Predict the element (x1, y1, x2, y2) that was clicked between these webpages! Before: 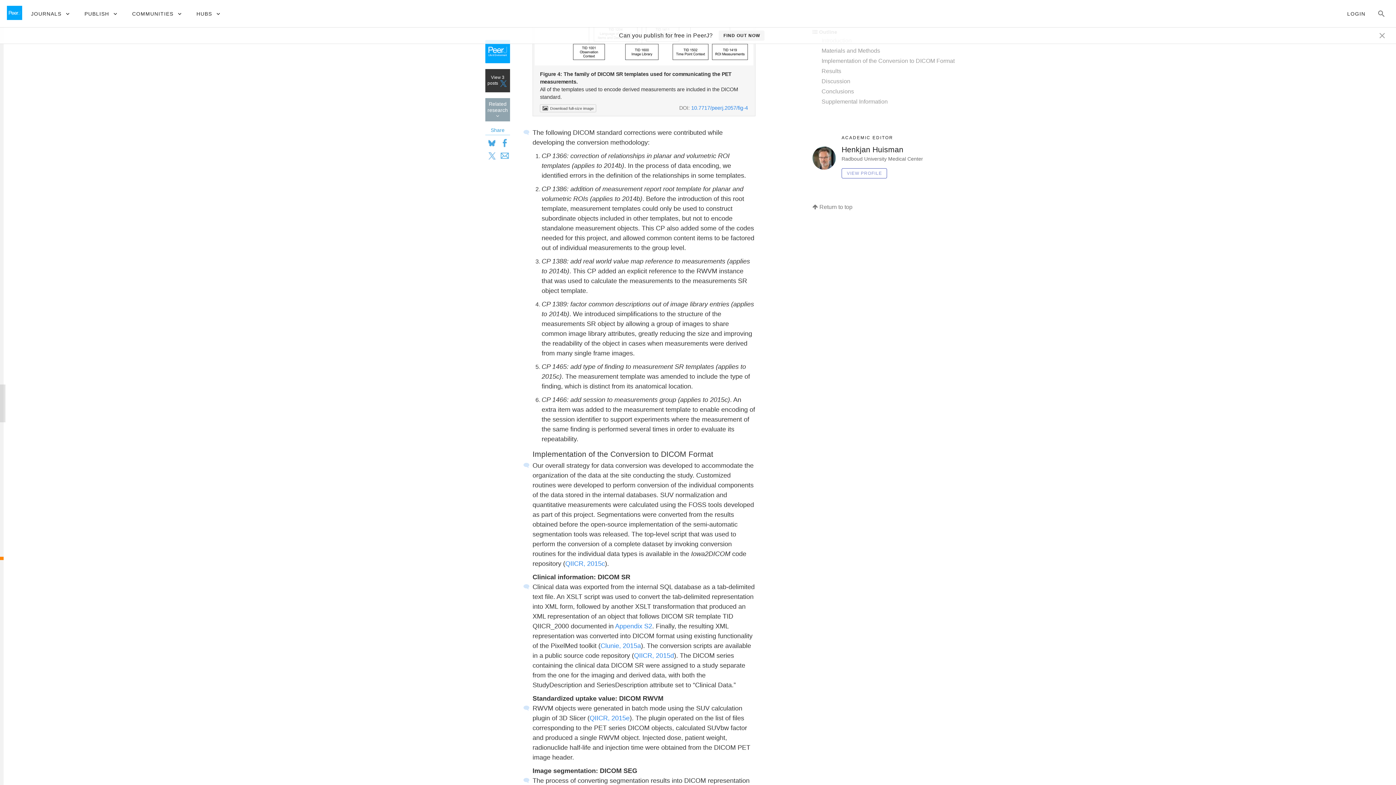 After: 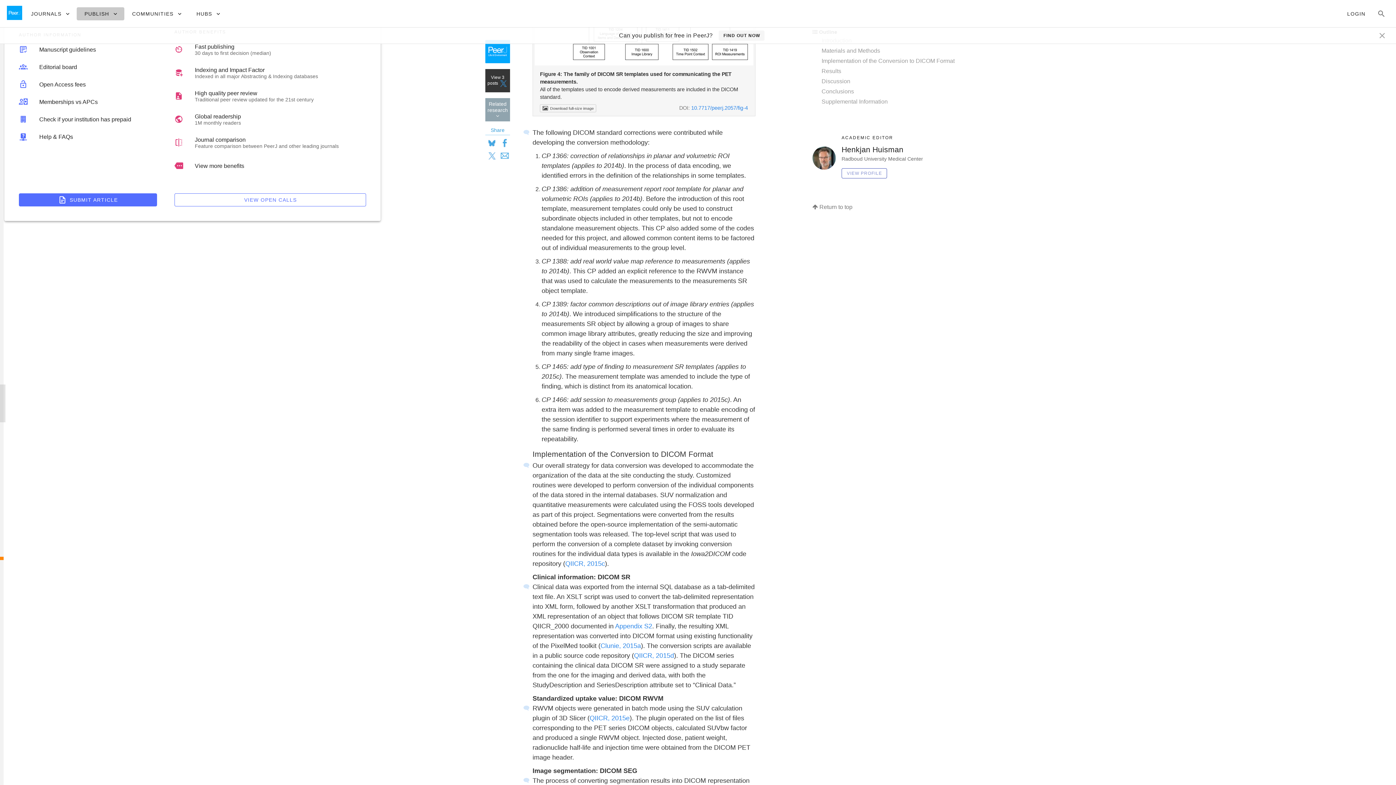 Action: label: PUBLISH bbox: (76, 7, 124, 20)